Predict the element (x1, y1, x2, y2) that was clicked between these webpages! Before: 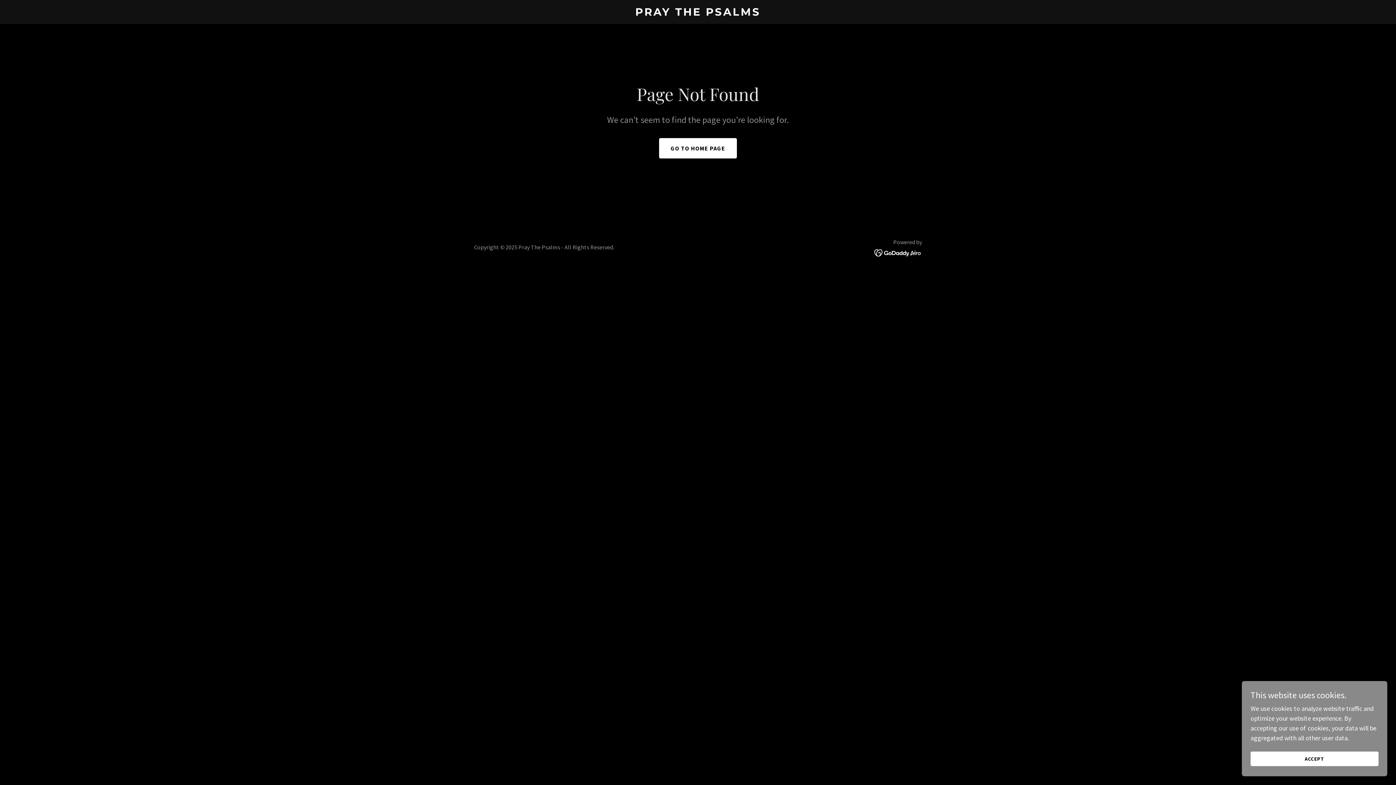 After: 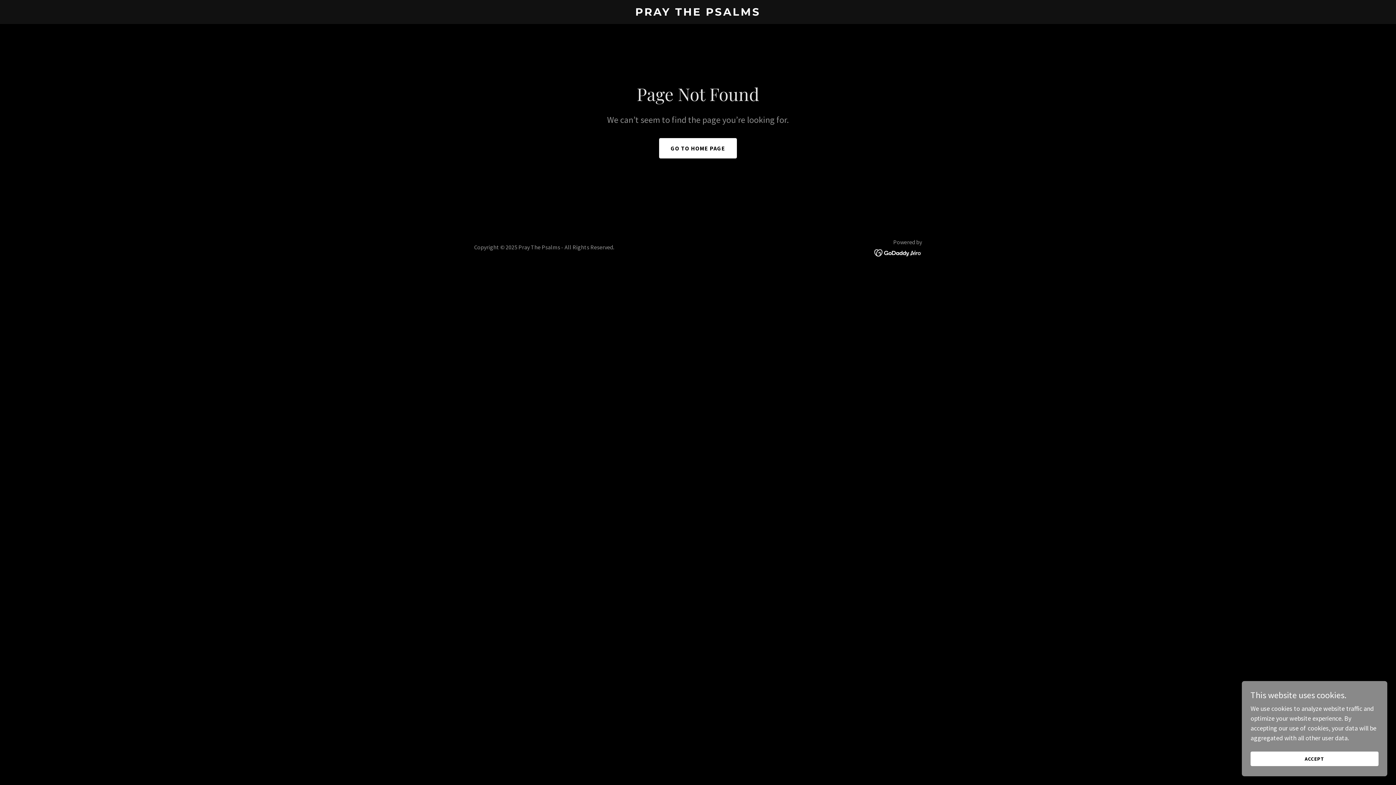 Action: bbox: (874, 248, 922, 256)